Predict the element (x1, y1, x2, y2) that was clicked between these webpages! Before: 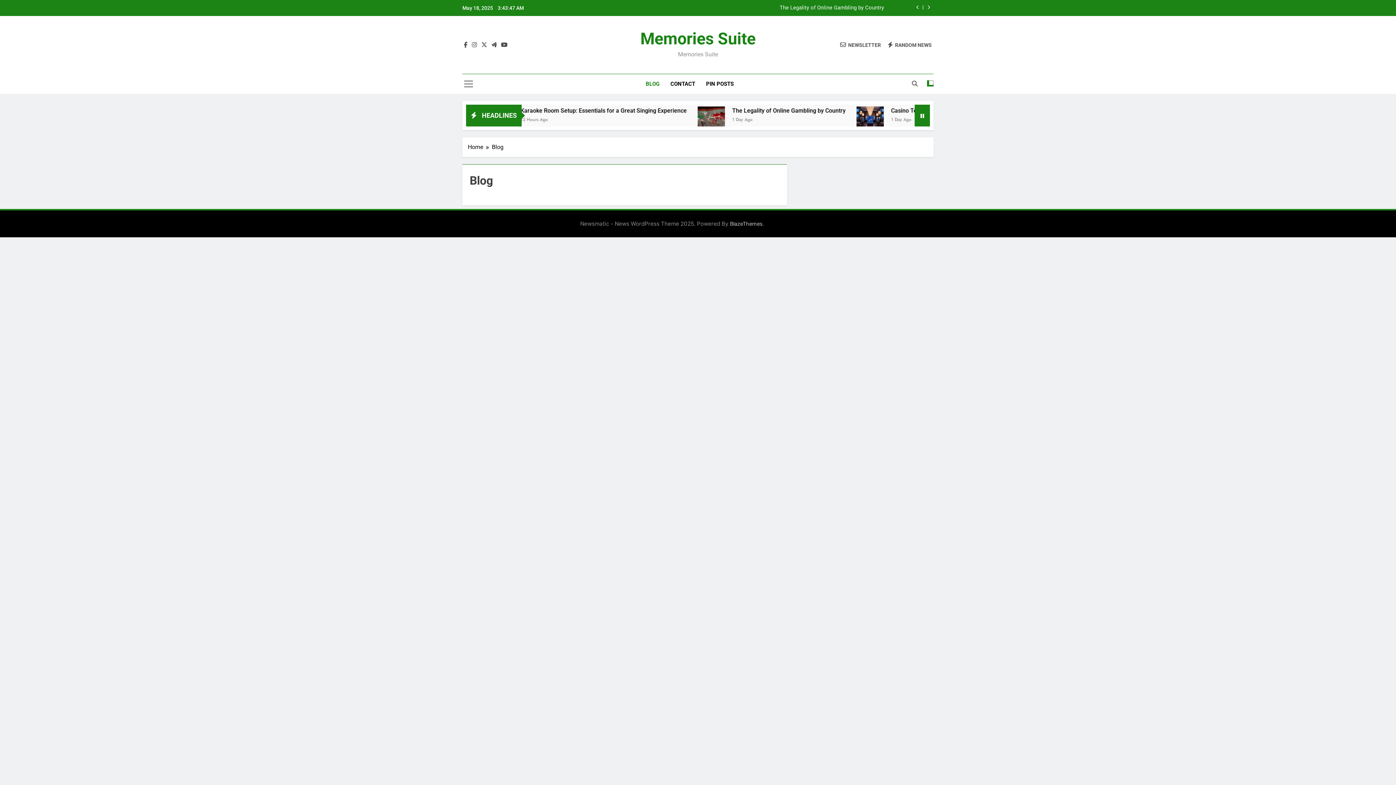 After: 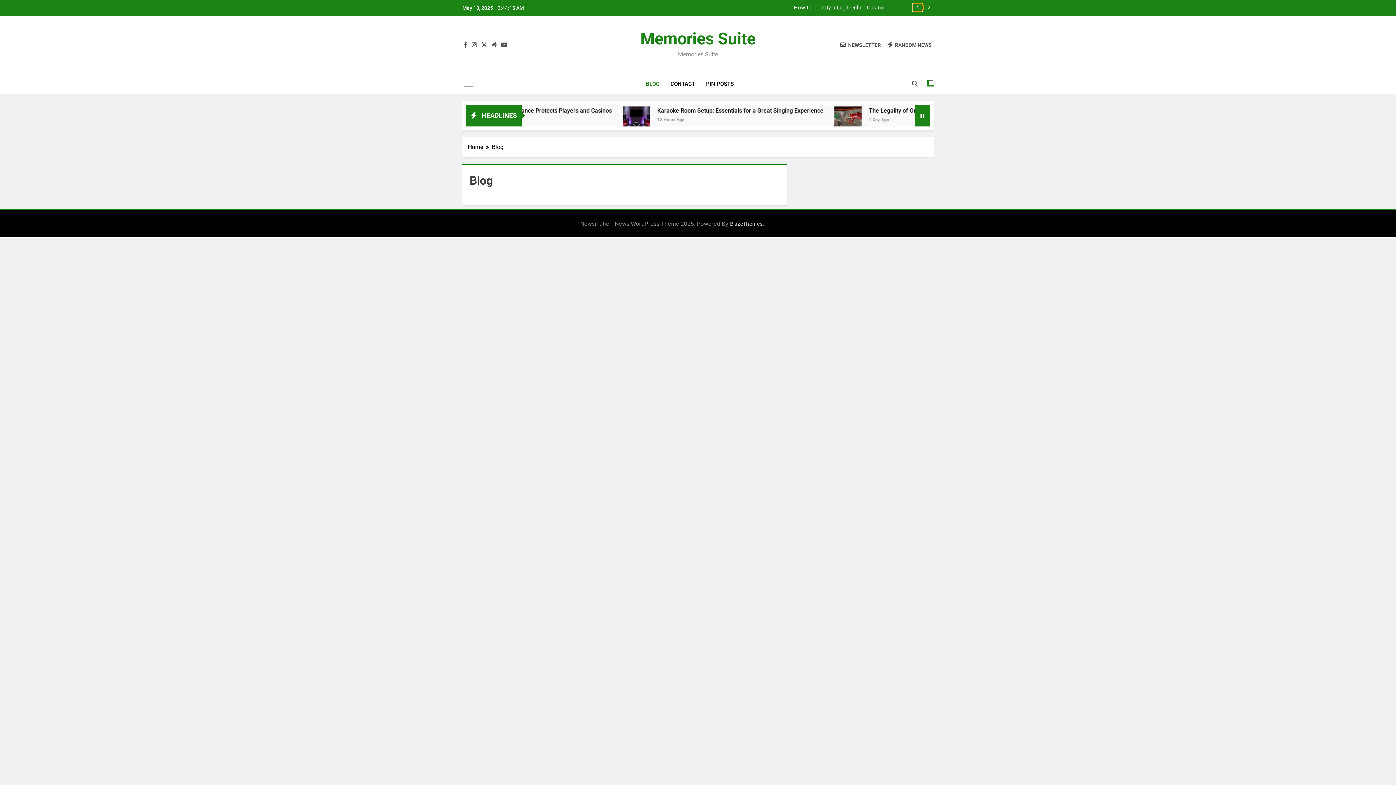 Action: bbox: (913, 3, 922, 11)